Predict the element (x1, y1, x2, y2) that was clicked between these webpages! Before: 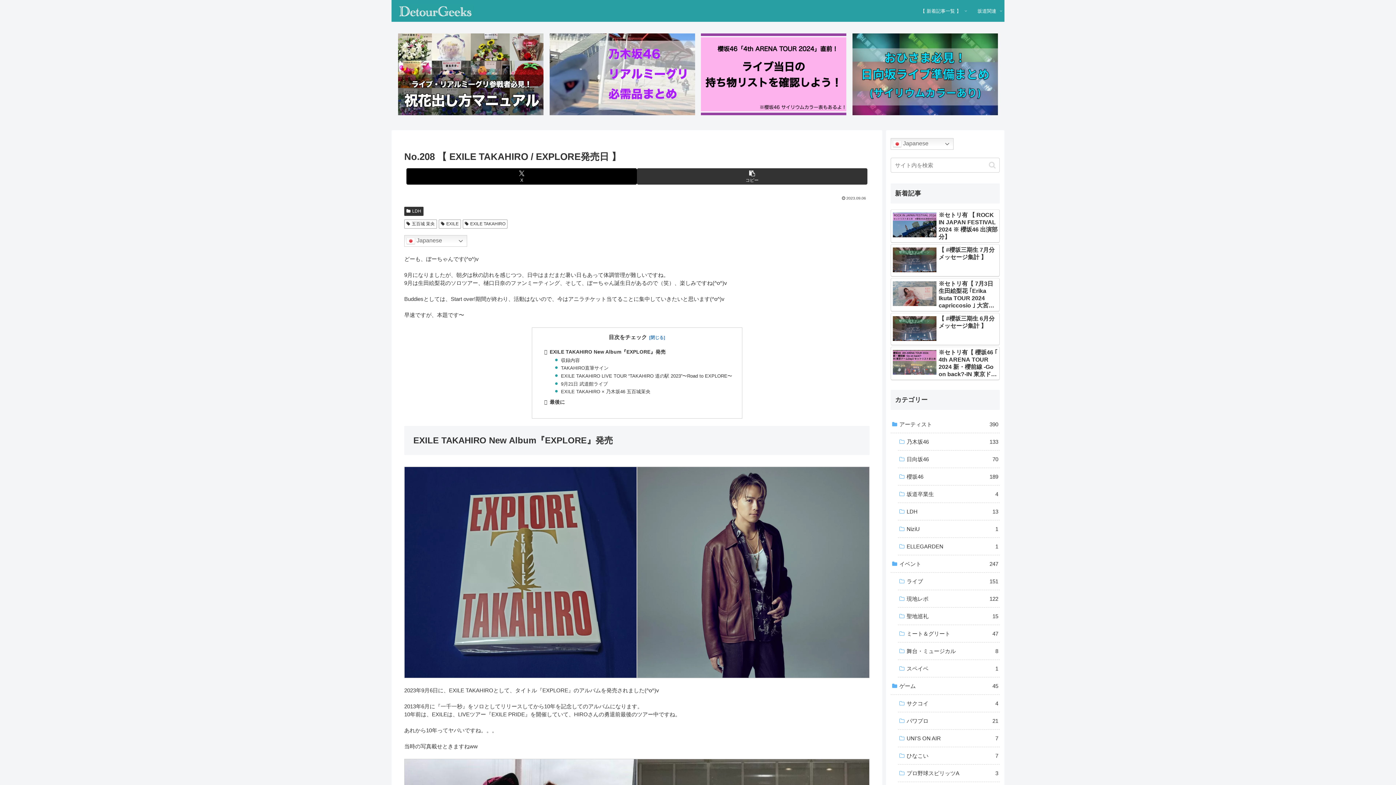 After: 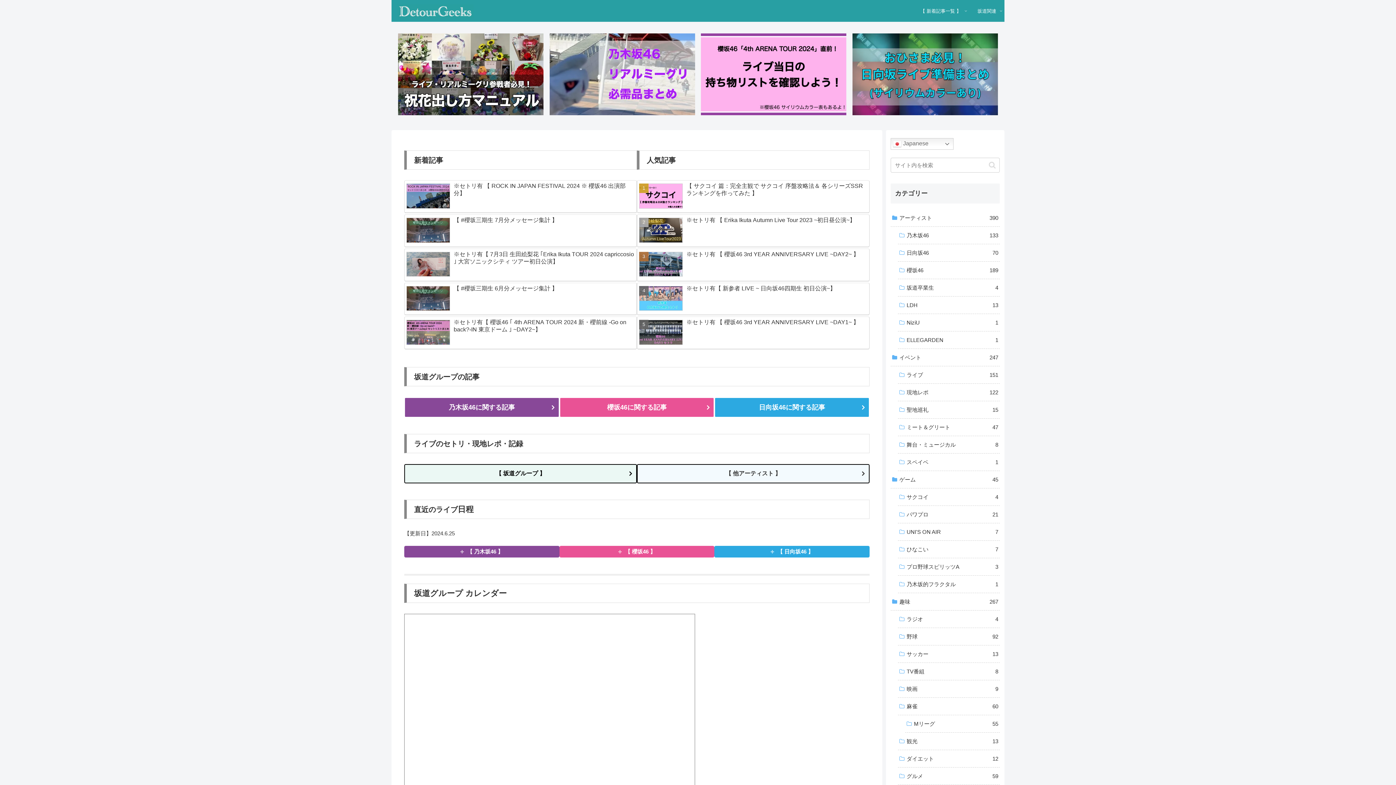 Action: bbox: (391, 3, 479, 18)